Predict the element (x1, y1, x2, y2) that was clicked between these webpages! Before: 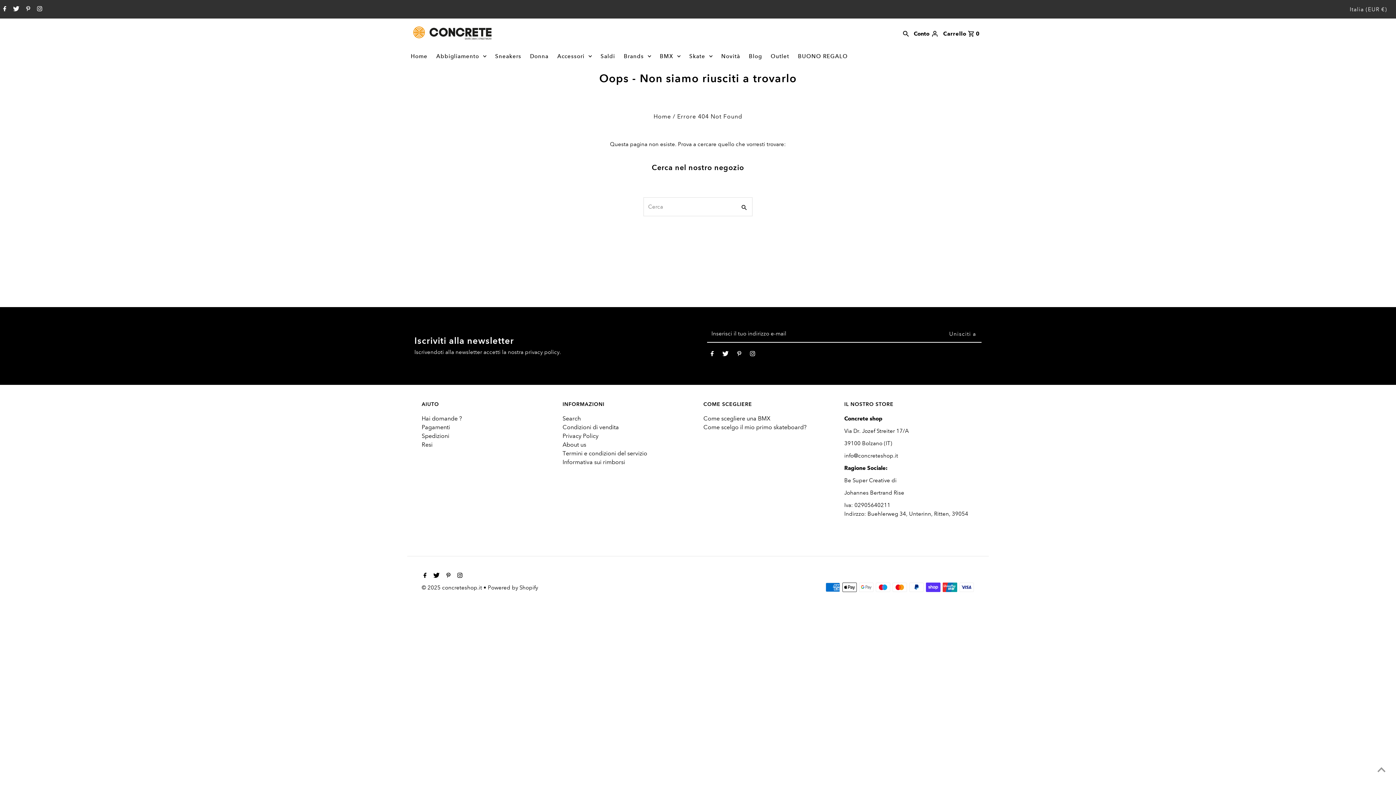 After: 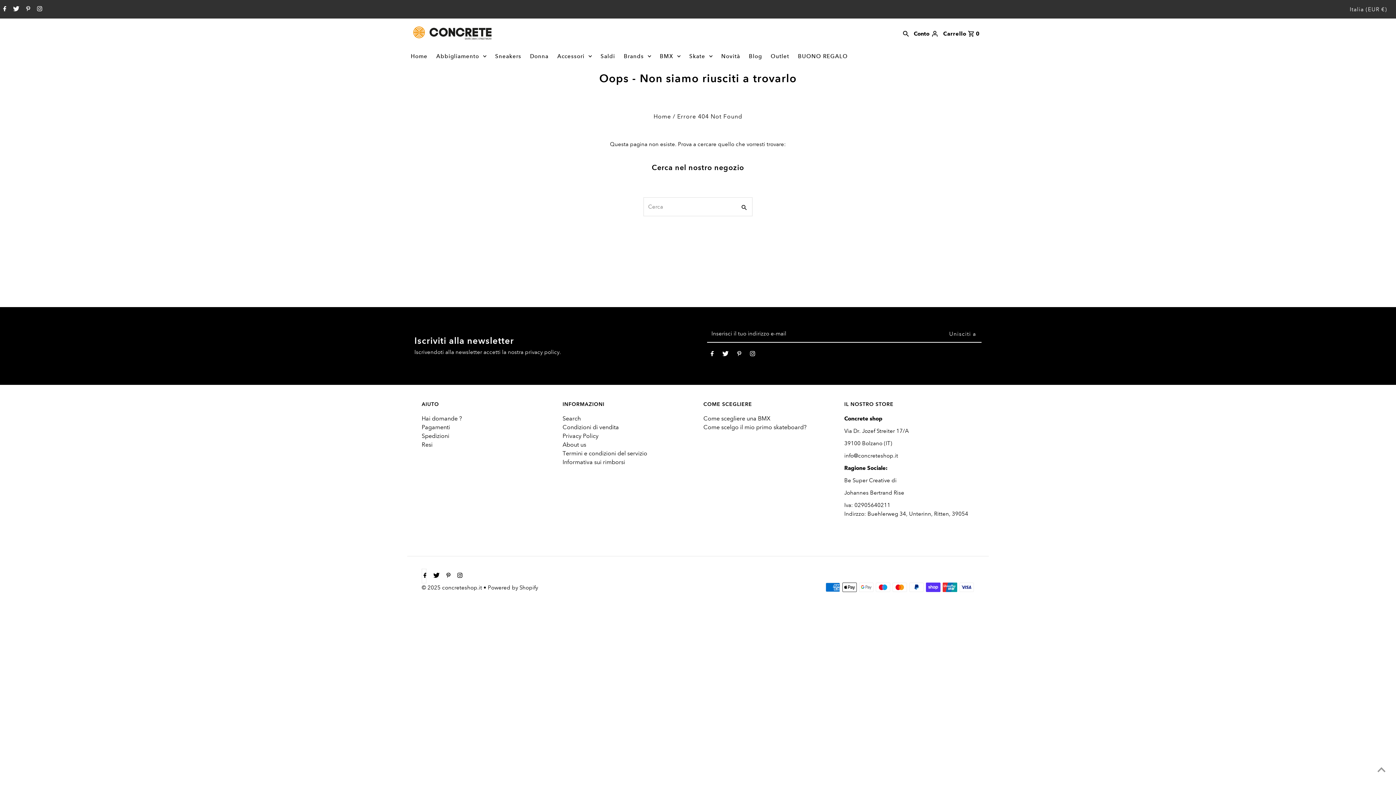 Action: bbox: (421, 568, 426, 583) label: Facebook